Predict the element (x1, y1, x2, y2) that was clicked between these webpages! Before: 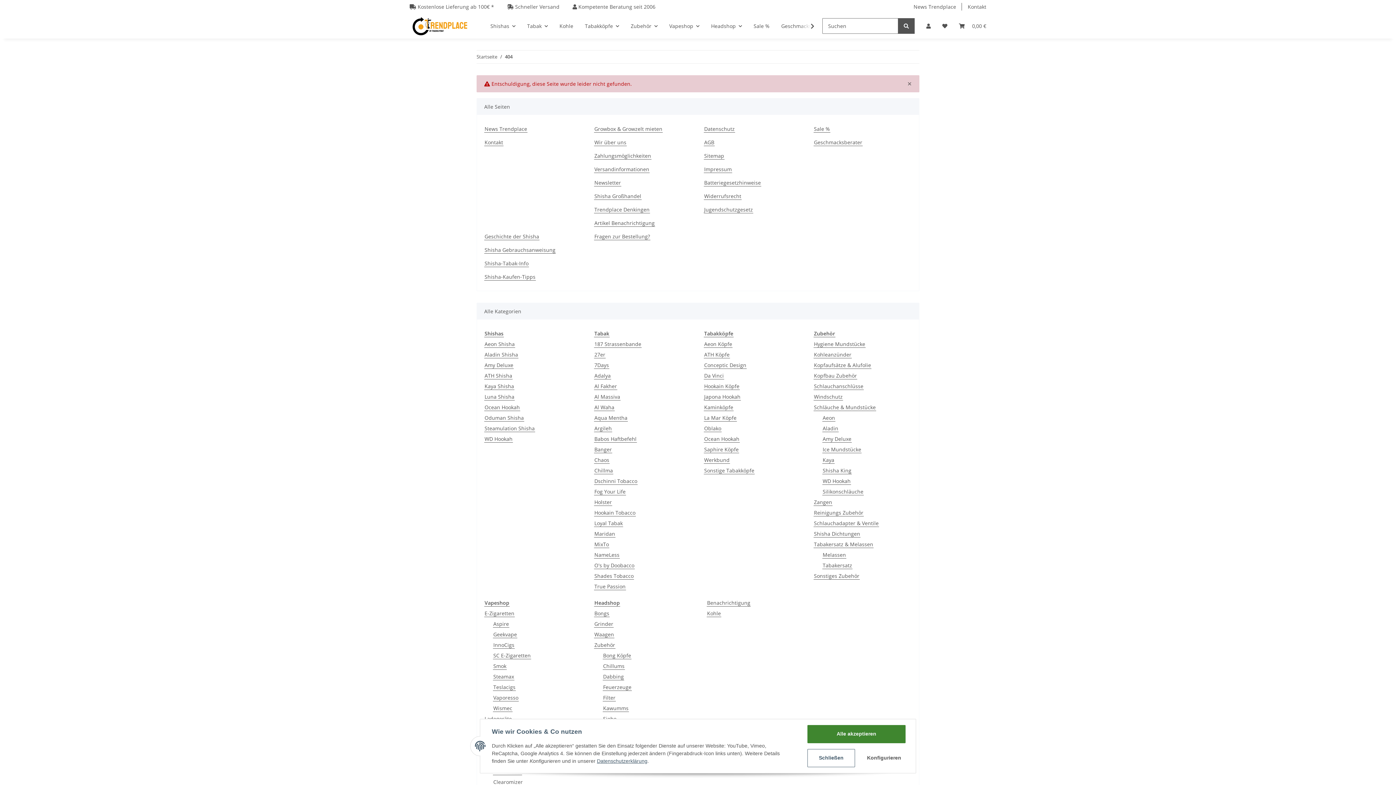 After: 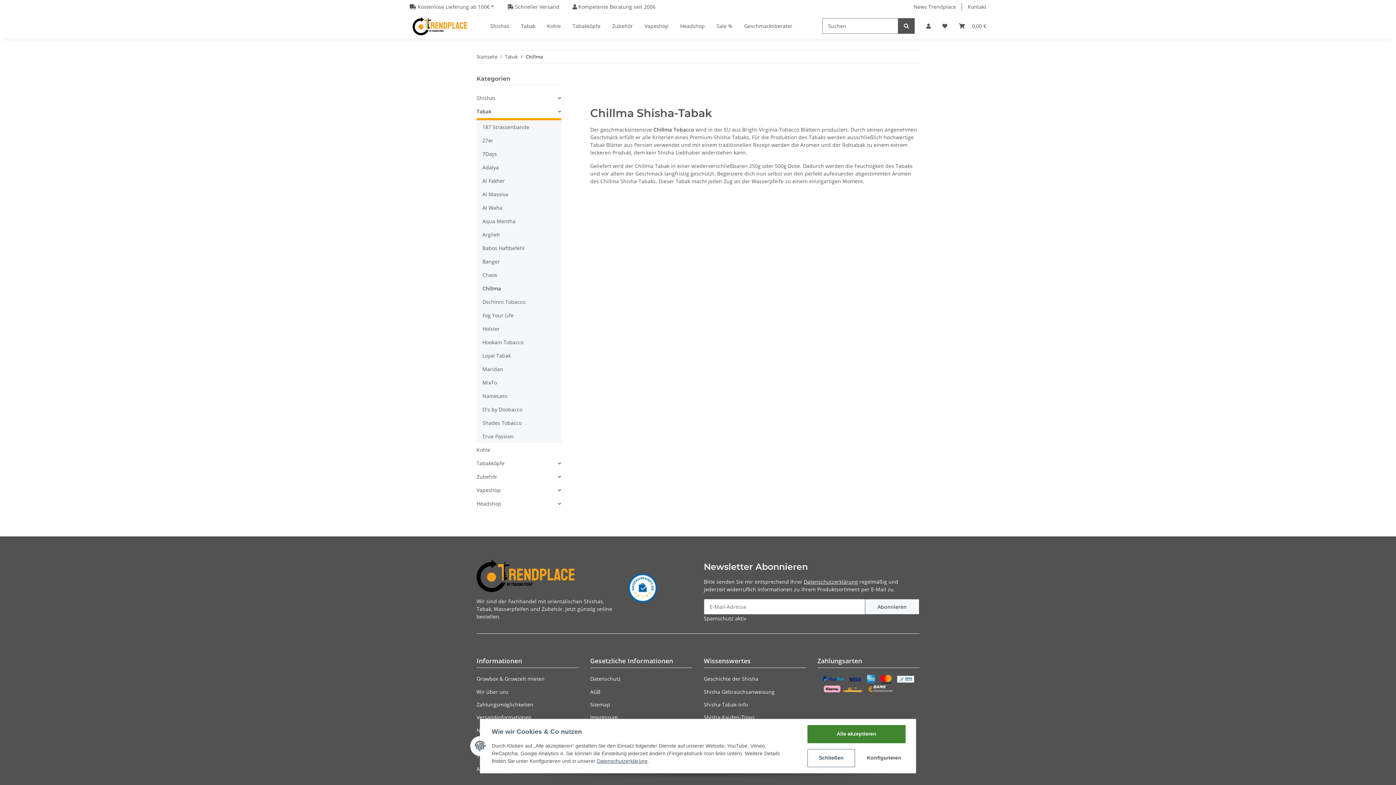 Action: label: Chillma bbox: (594, 466, 613, 474)